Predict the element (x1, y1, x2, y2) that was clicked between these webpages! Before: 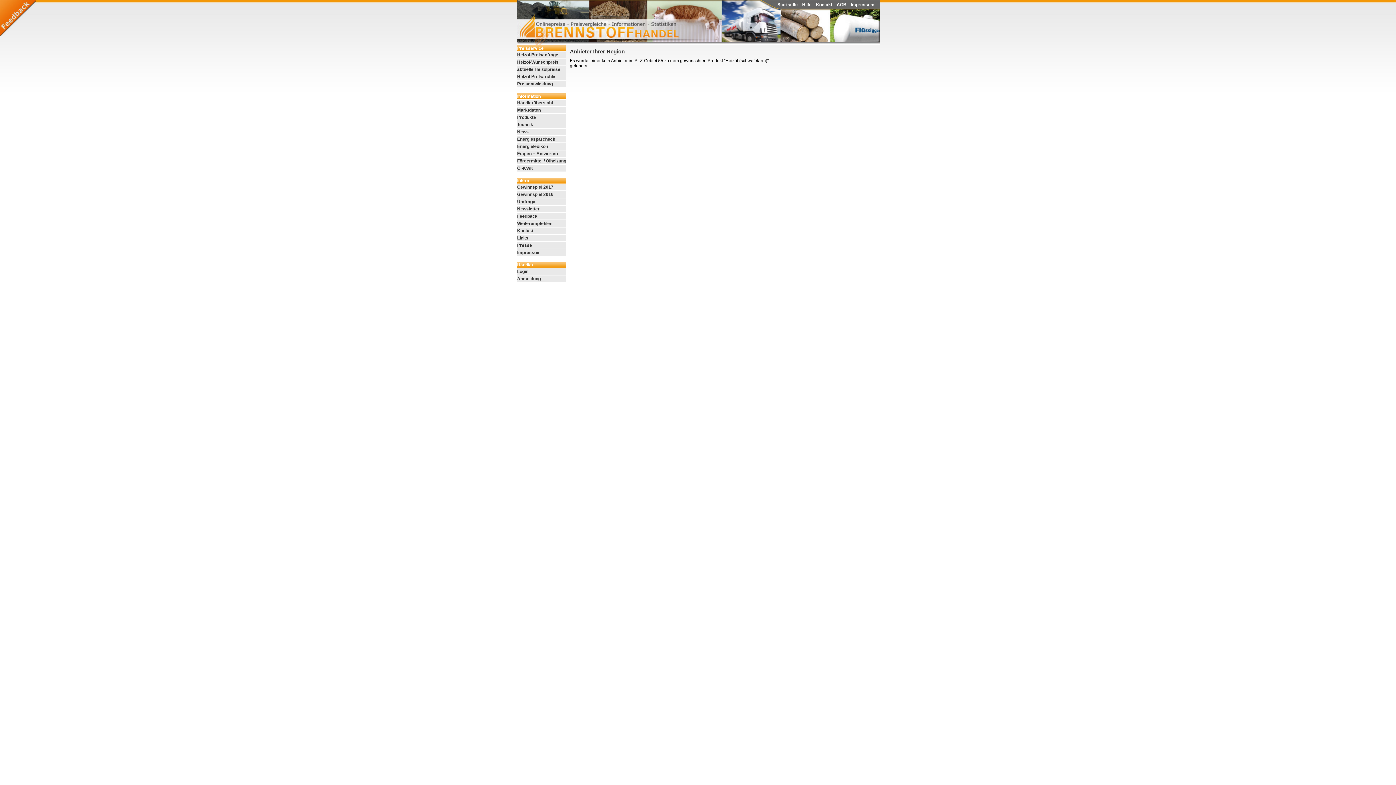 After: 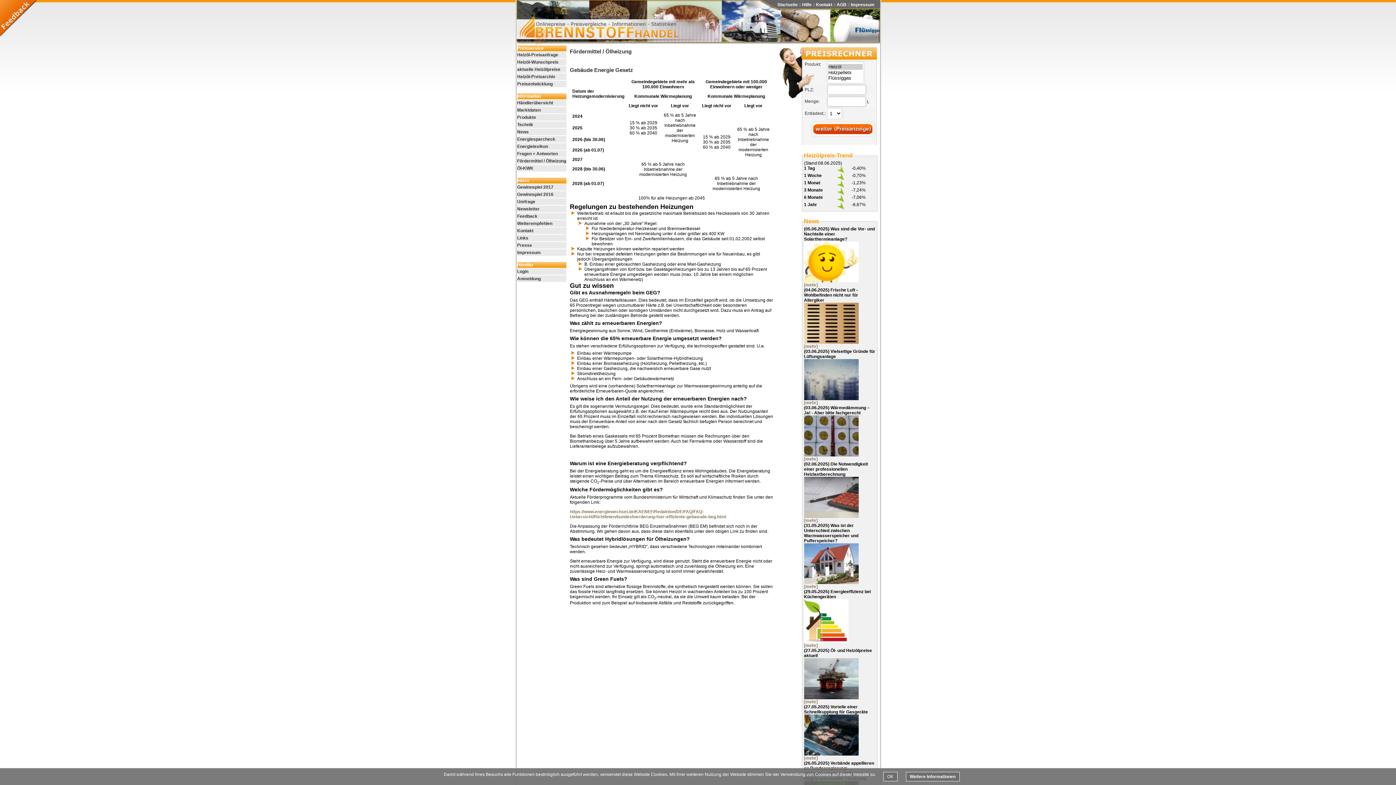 Action: bbox: (517, 157, 566, 164) label: Fördermittel / Ölheizung